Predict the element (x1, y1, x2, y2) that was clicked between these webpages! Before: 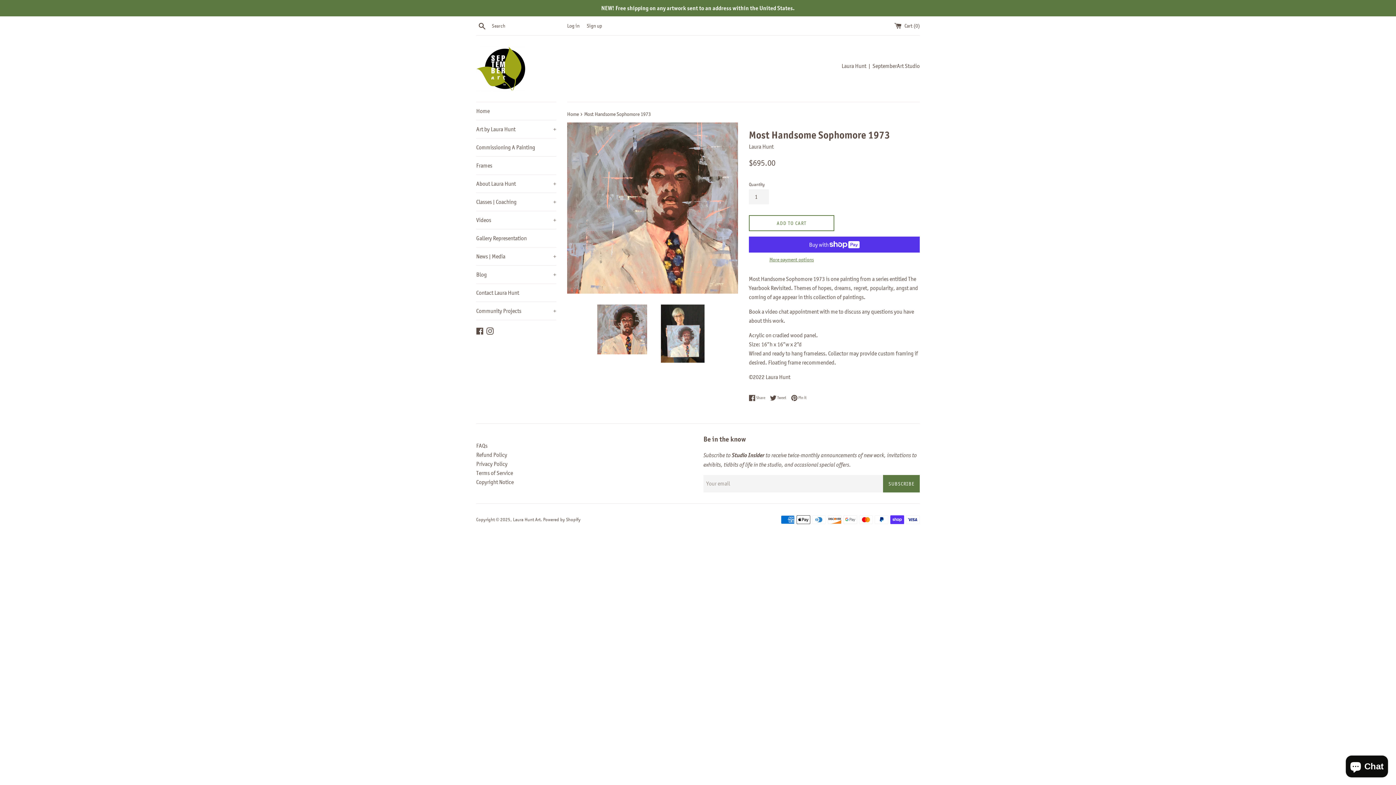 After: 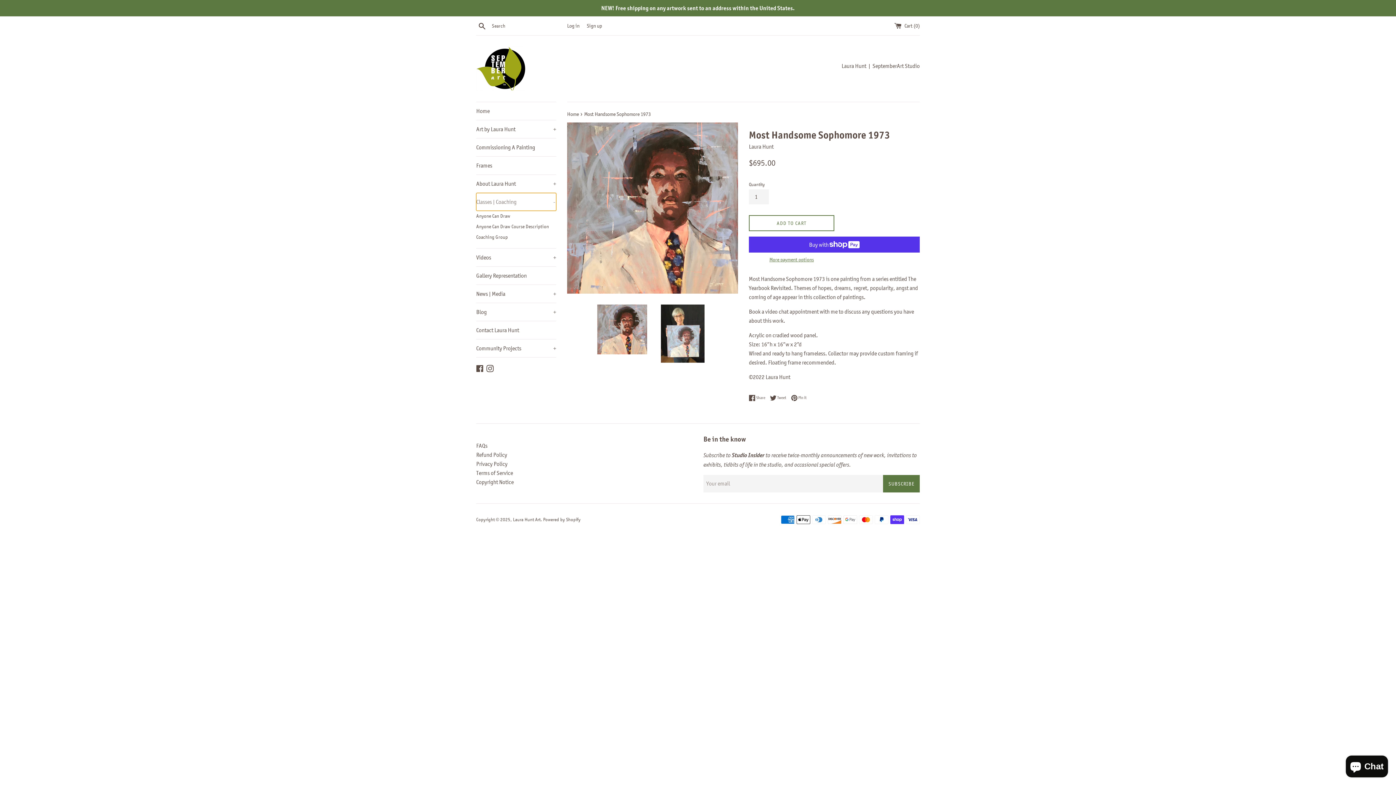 Action: label: Classes | Coaching
+ bbox: (476, 193, 556, 210)